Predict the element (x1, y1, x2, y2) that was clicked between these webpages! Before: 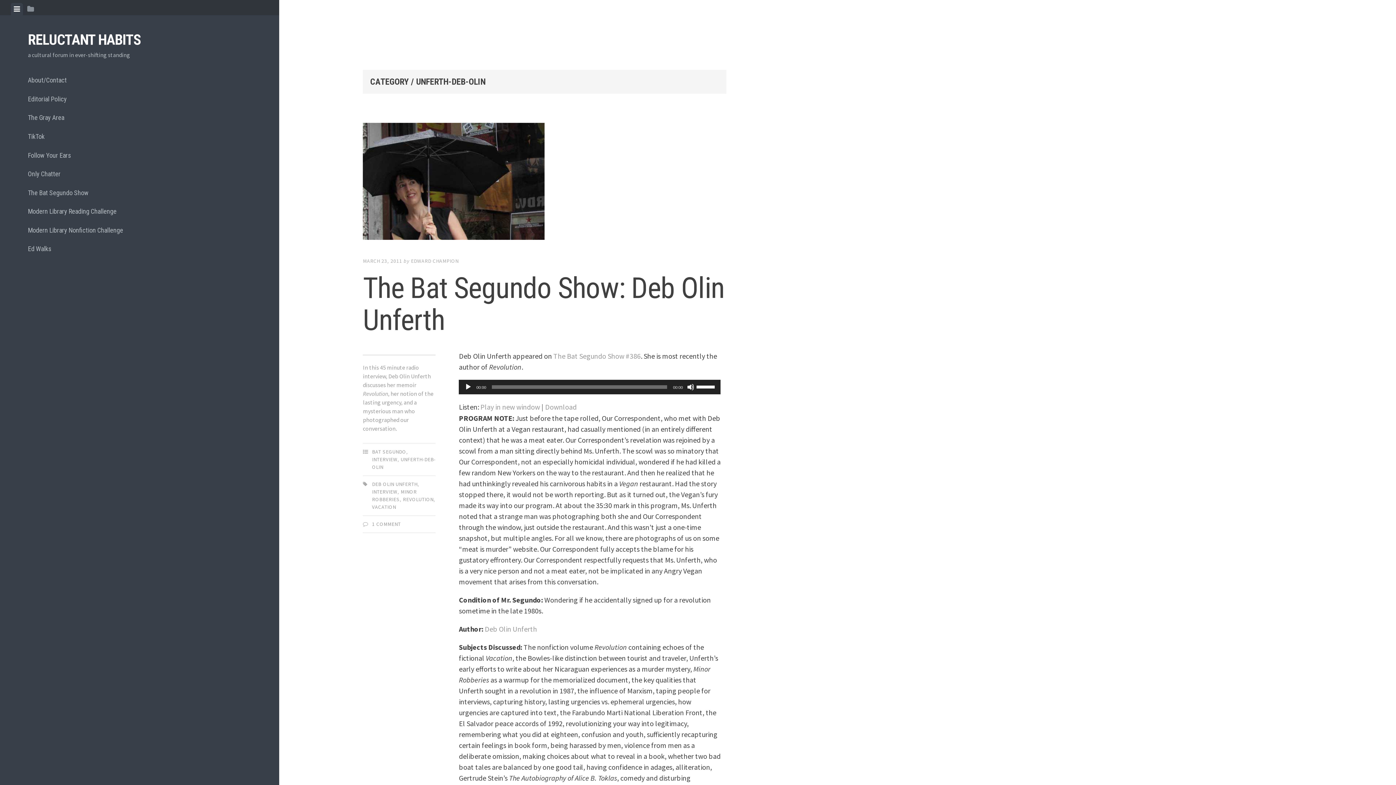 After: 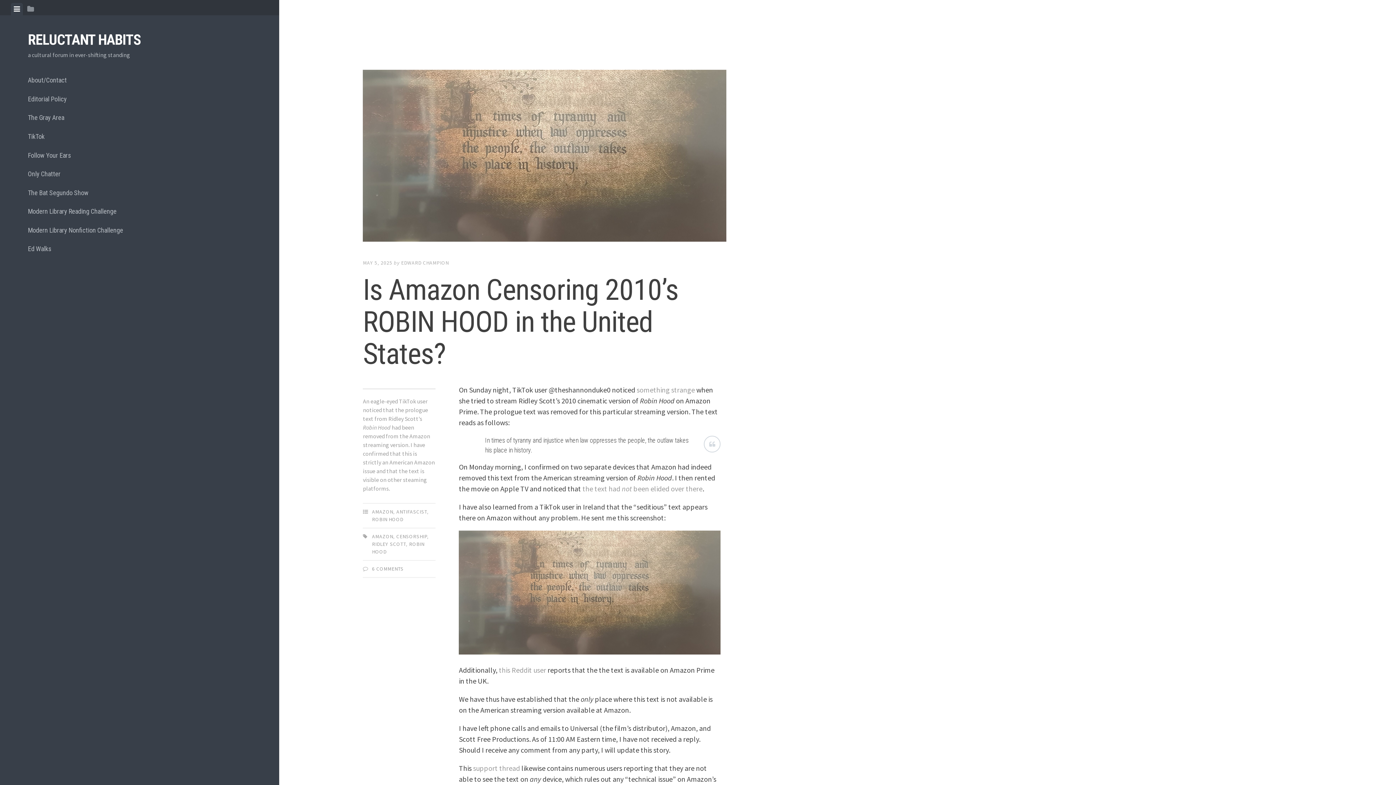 Action: label: RELUCTANT HABITS bbox: (27, 31, 140, 48)